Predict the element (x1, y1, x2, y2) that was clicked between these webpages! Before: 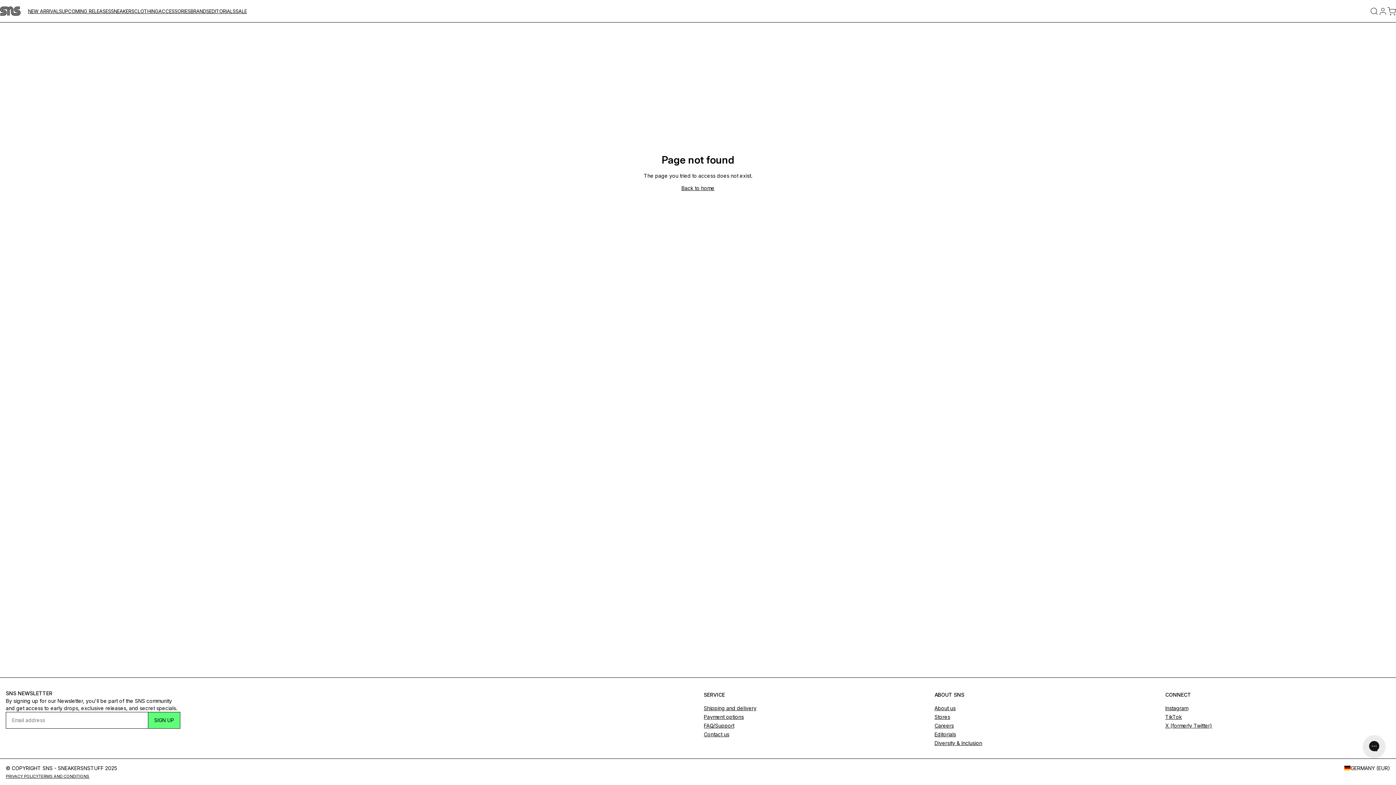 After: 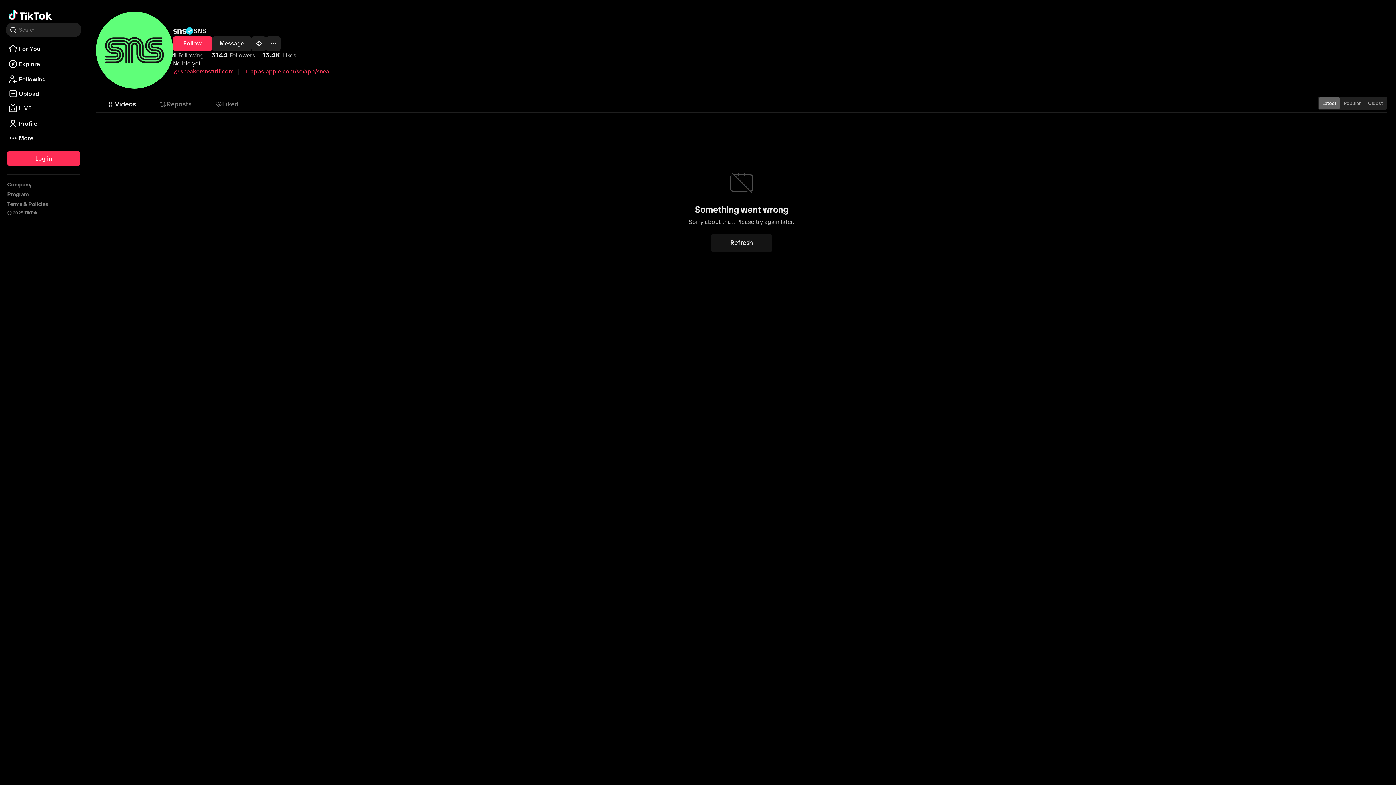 Action: bbox: (1165, 714, 1182, 720) label: TikTok